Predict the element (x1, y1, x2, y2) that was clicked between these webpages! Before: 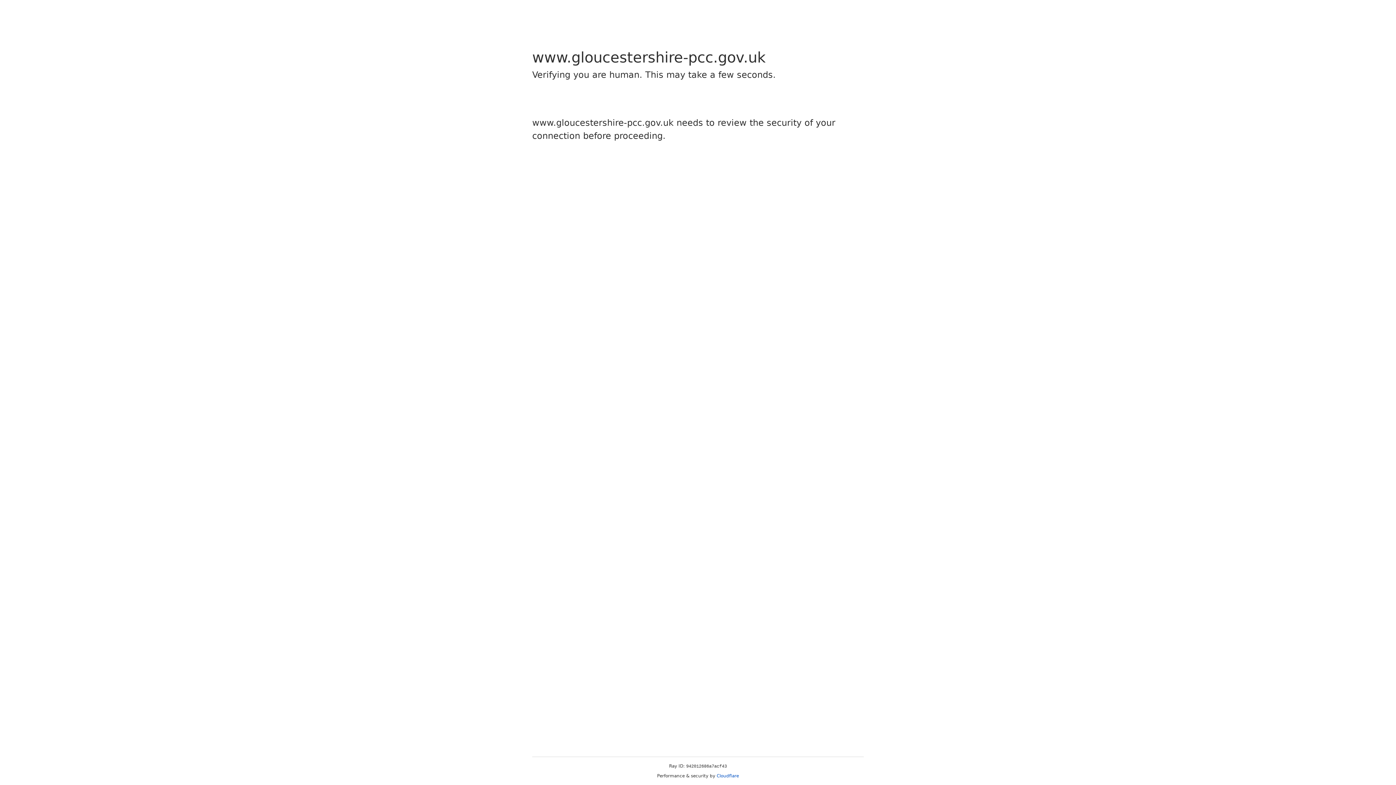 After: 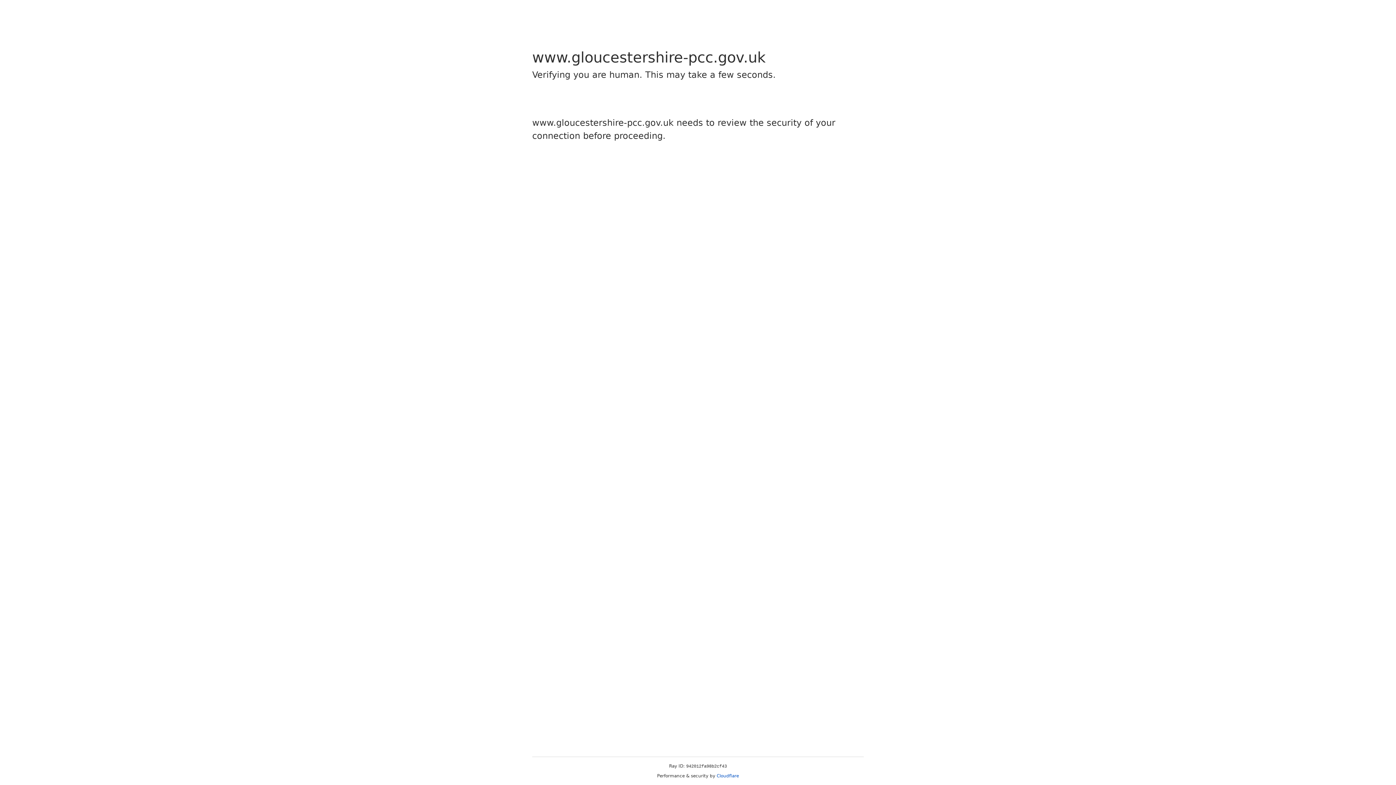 Action: label: Cloudflare bbox: (716, 773, 739, 778)